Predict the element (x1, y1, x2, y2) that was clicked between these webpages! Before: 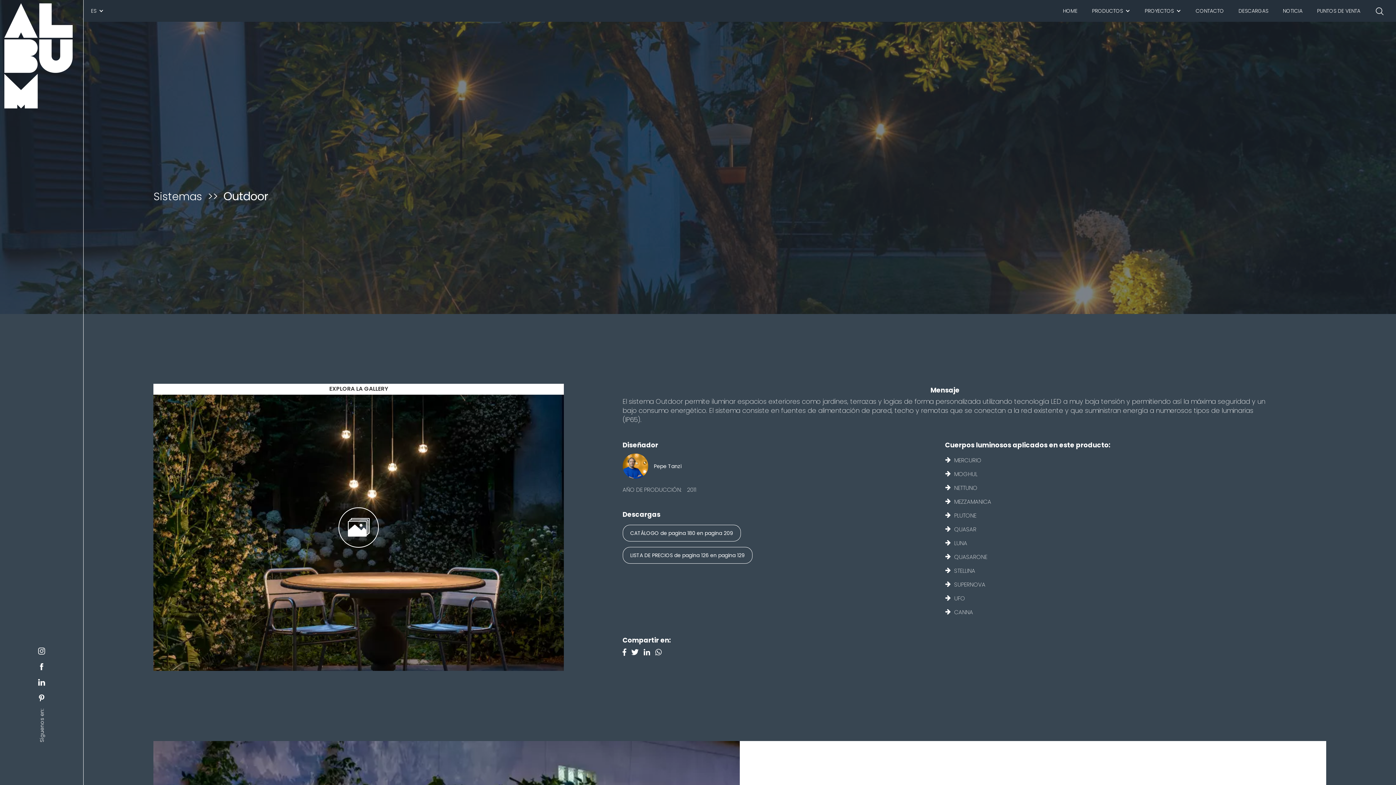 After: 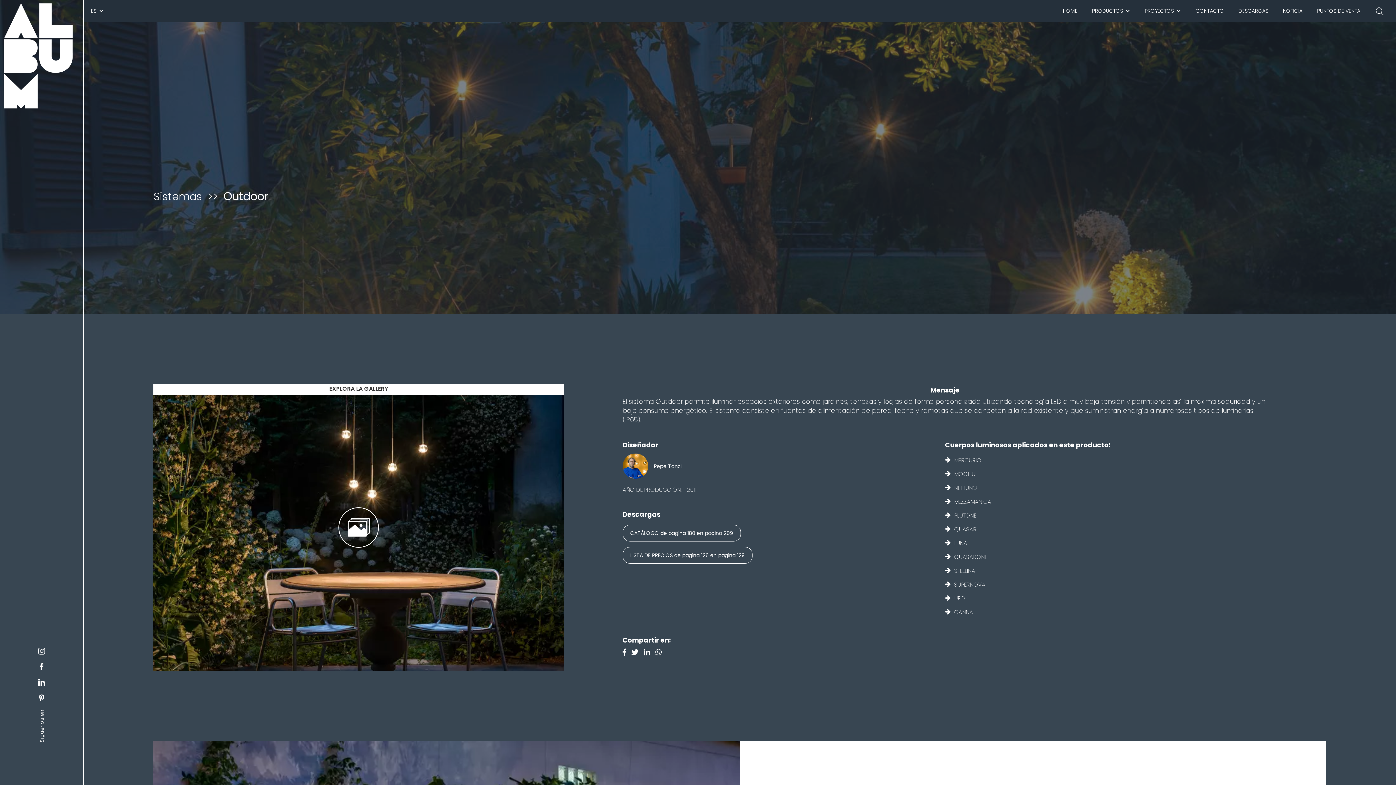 Action: label: Facebook bbox: (622, 650, 631, 656)